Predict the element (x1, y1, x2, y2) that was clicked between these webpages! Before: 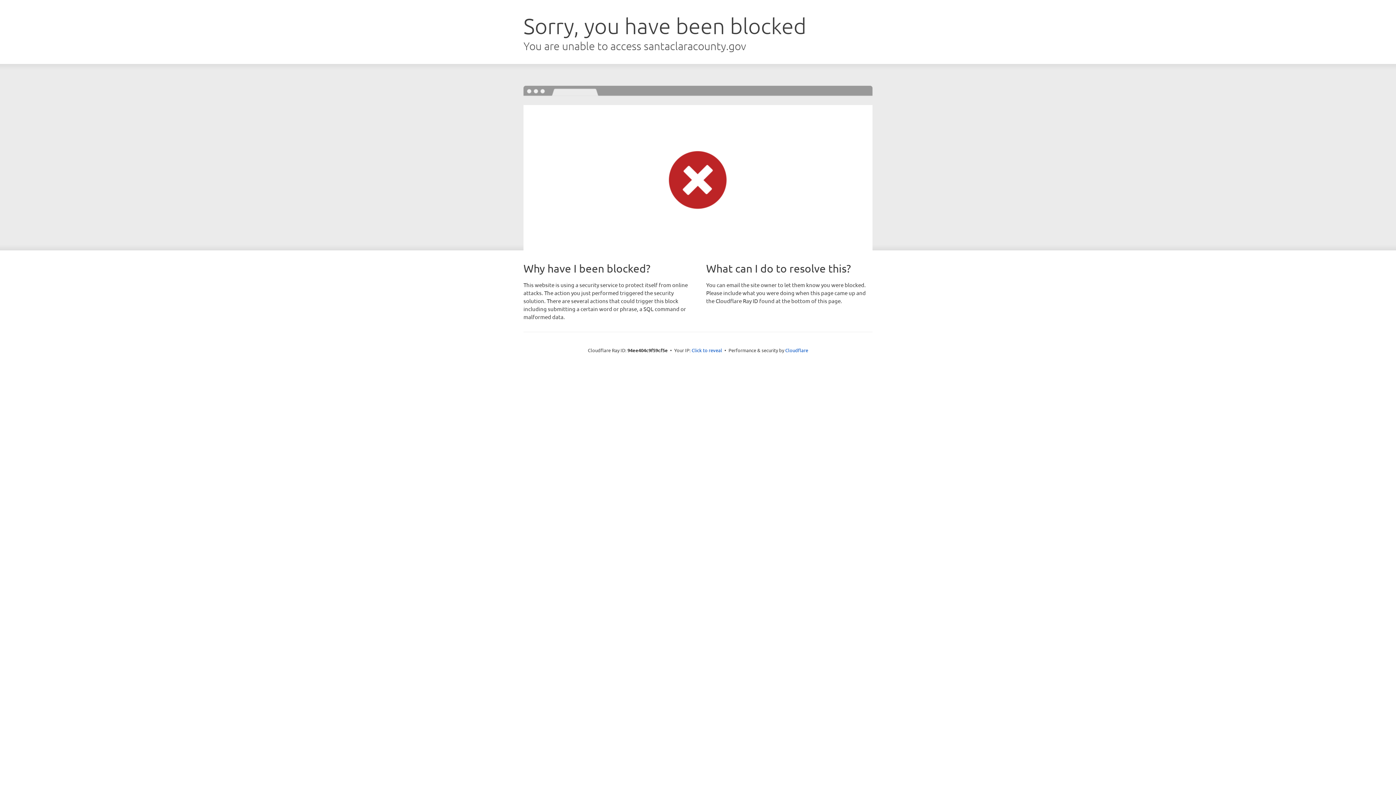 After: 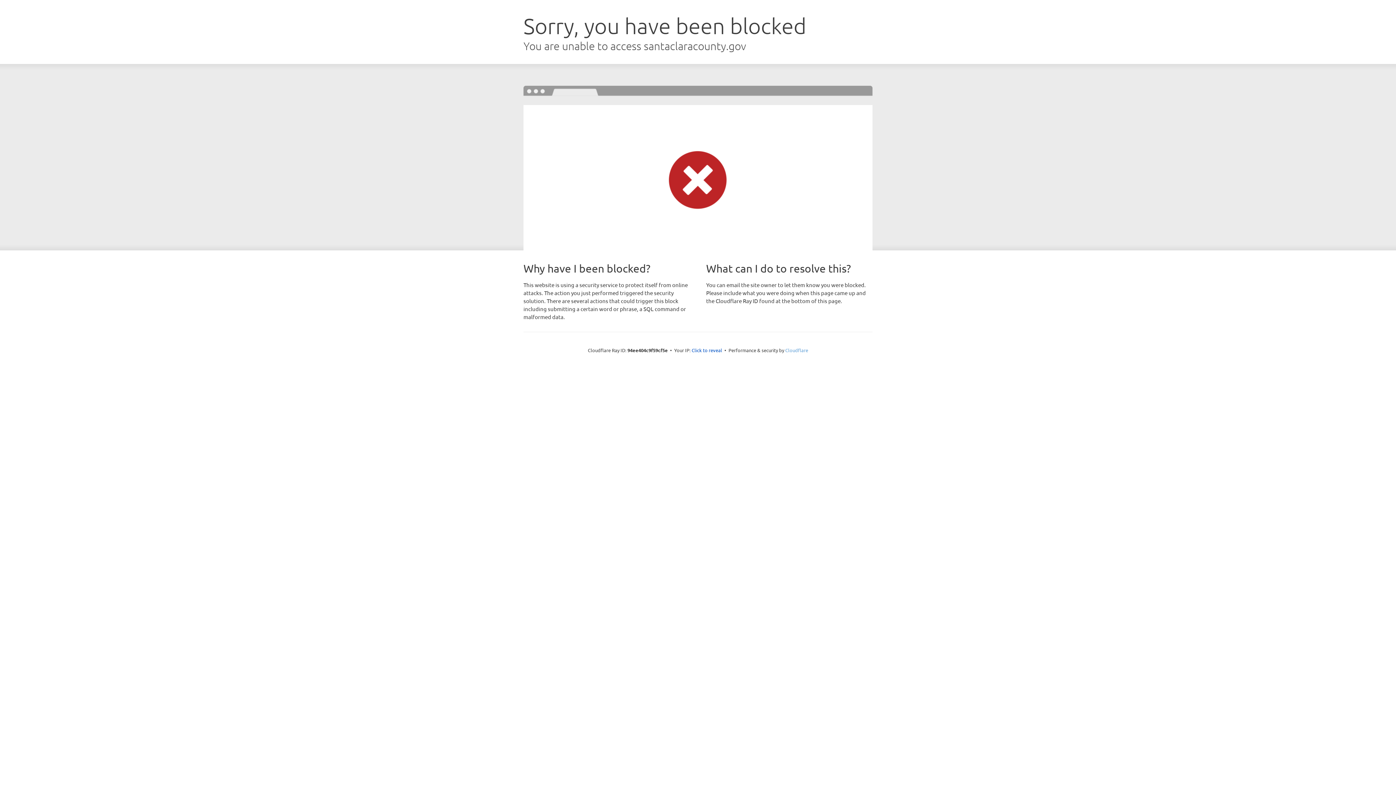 Action: label: Cloudflare bbox: (785, 347, 808, 353)